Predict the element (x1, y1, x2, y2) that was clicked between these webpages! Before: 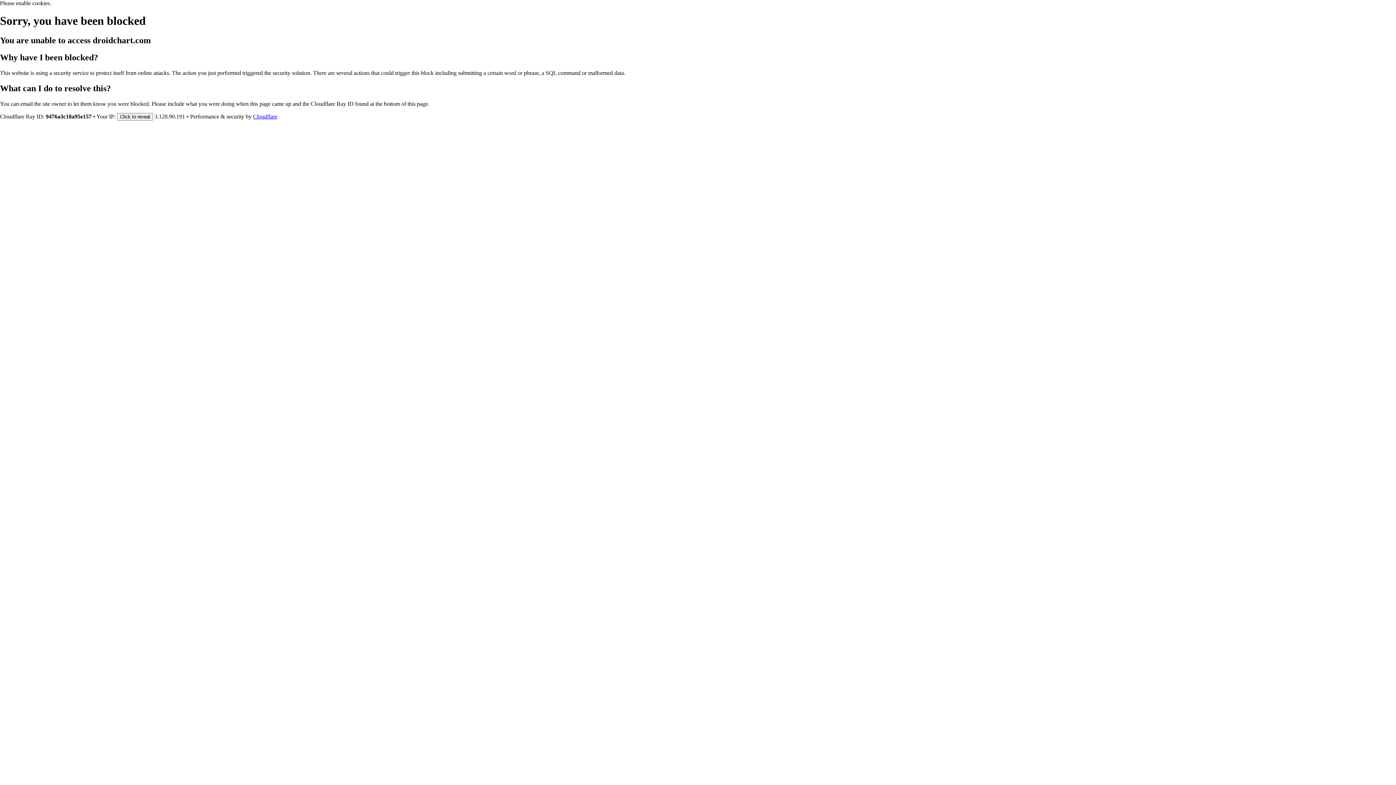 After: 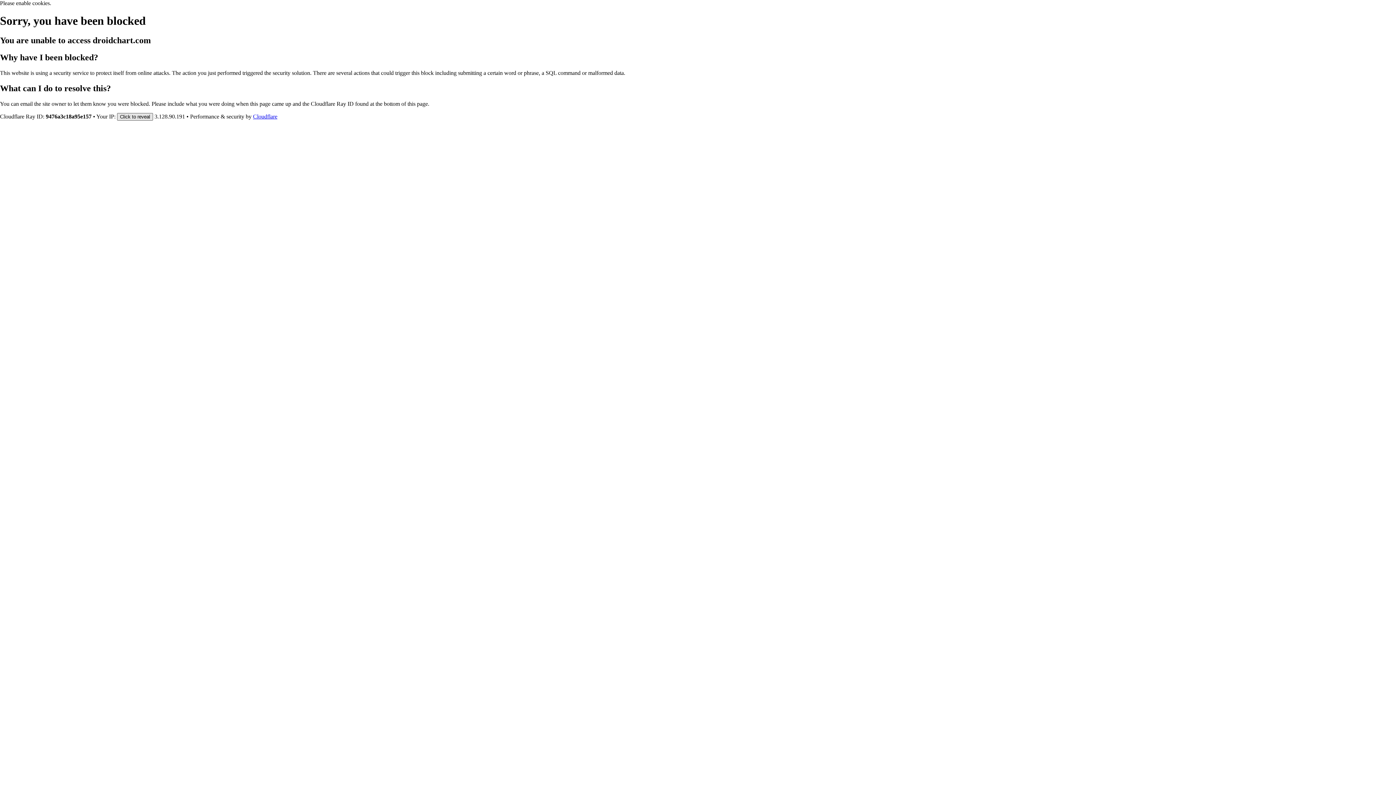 Action: bbox: (117, 112, 153, 120) label: Click to reveal